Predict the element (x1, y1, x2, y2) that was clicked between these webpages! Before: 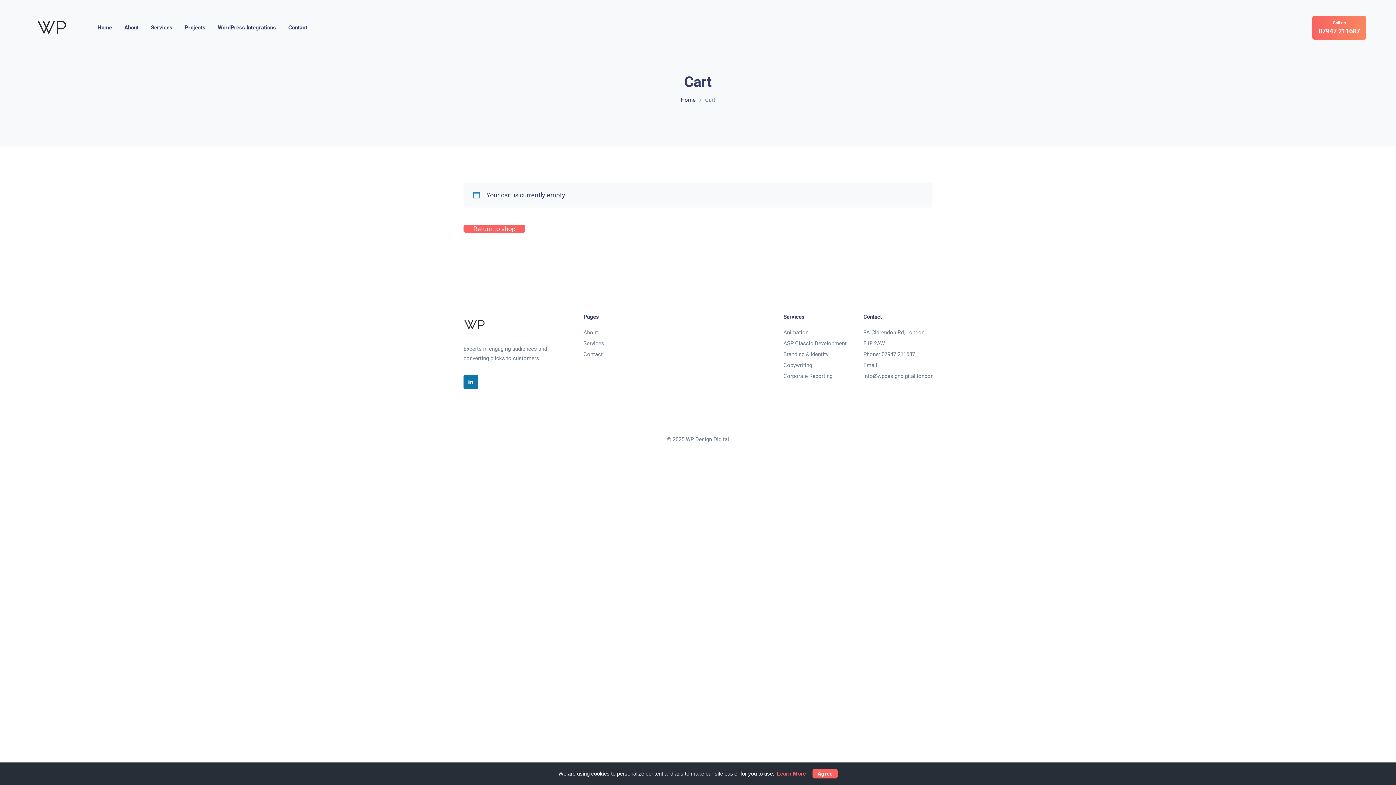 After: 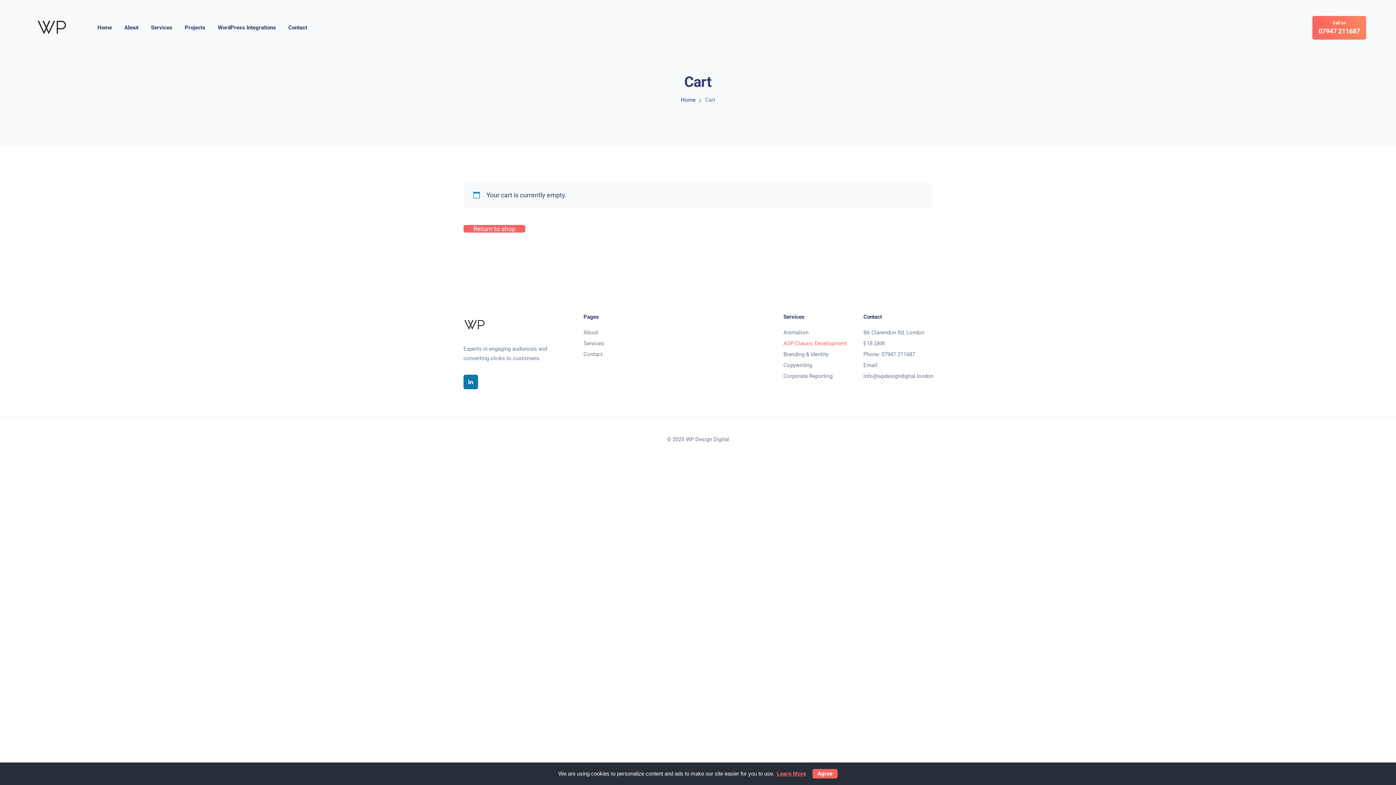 Action: label: ASP Classic Development bbox: (783, 340, 846, 346)